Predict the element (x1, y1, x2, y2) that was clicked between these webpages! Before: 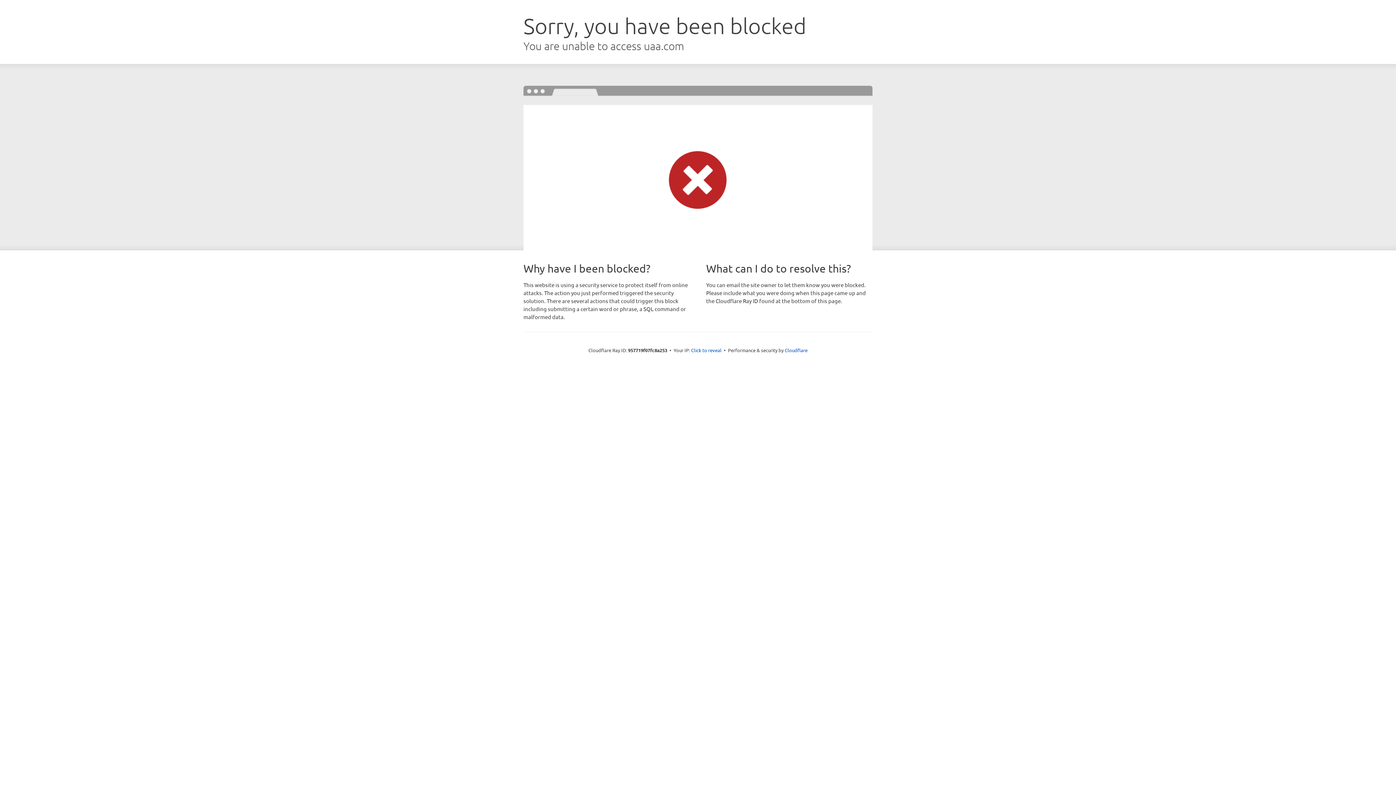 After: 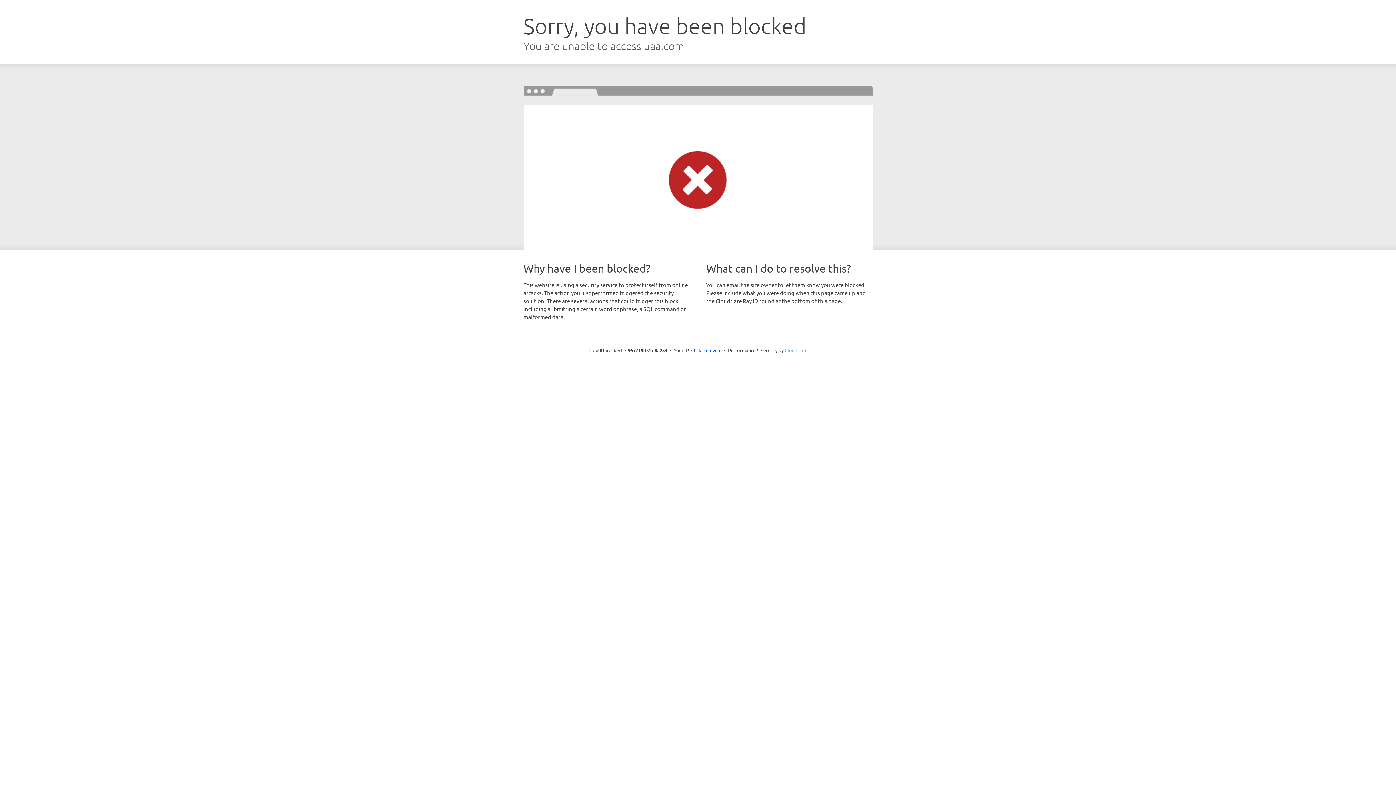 Action: bbox: (784, 347, 807, 353) label: Cloudflare